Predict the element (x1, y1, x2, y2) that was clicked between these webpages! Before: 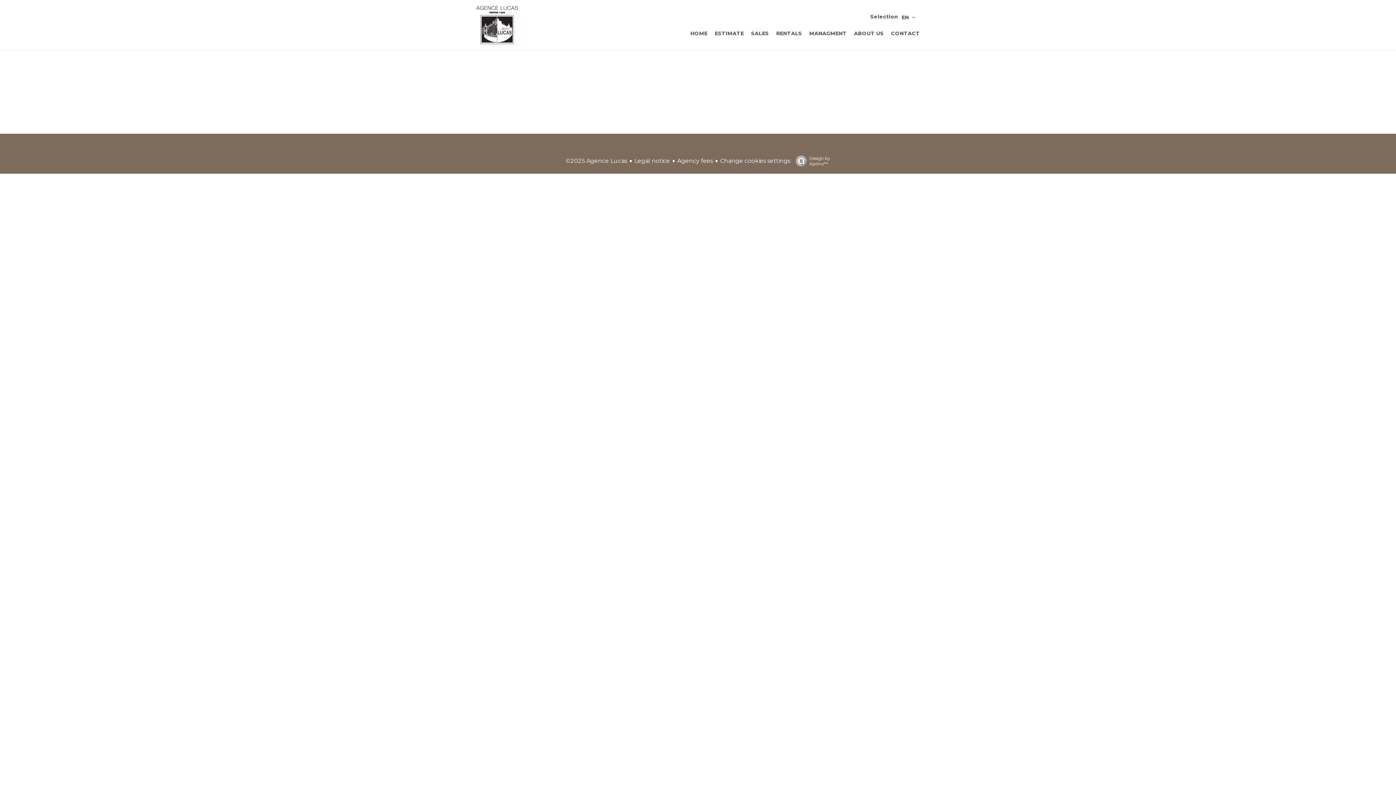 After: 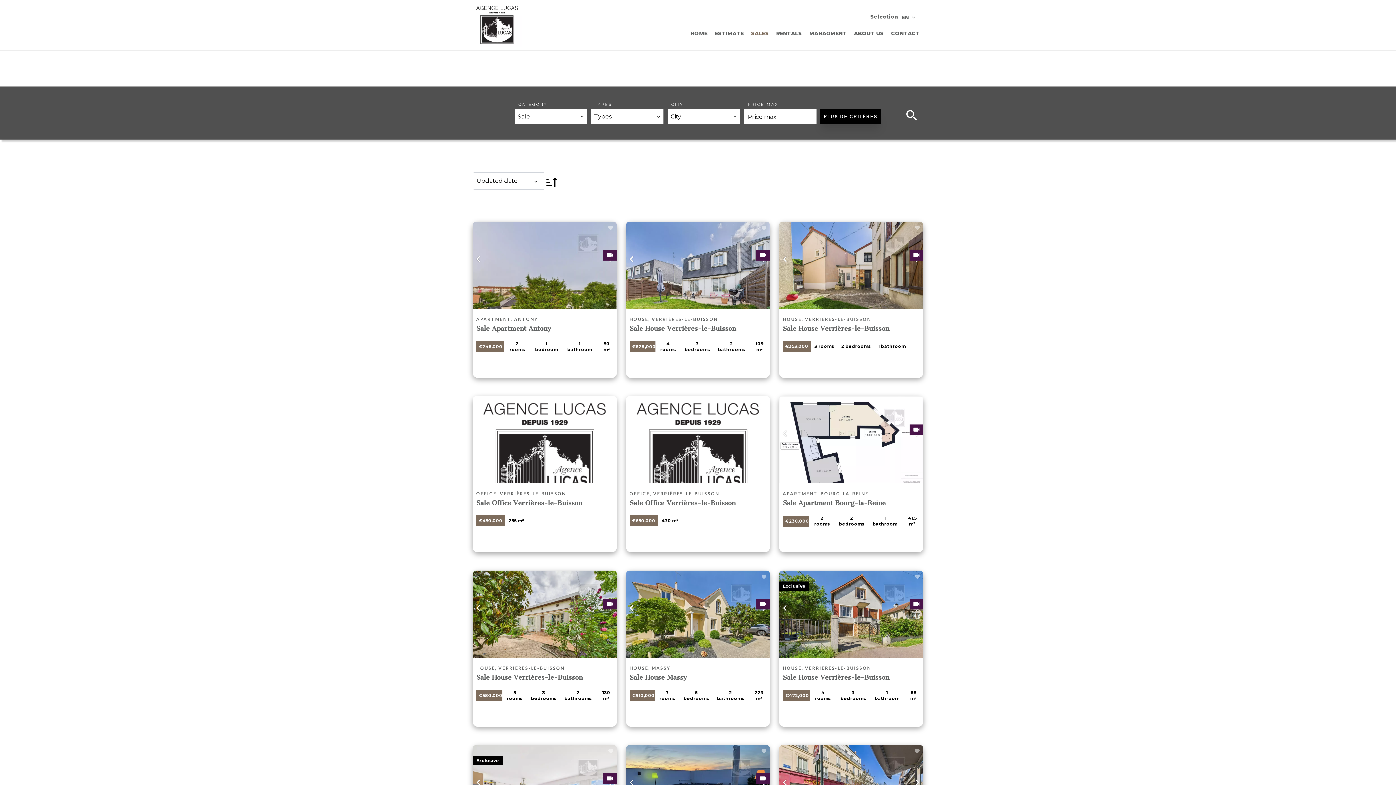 Action: label: SALES bbox: (751, 30, 769, 36)